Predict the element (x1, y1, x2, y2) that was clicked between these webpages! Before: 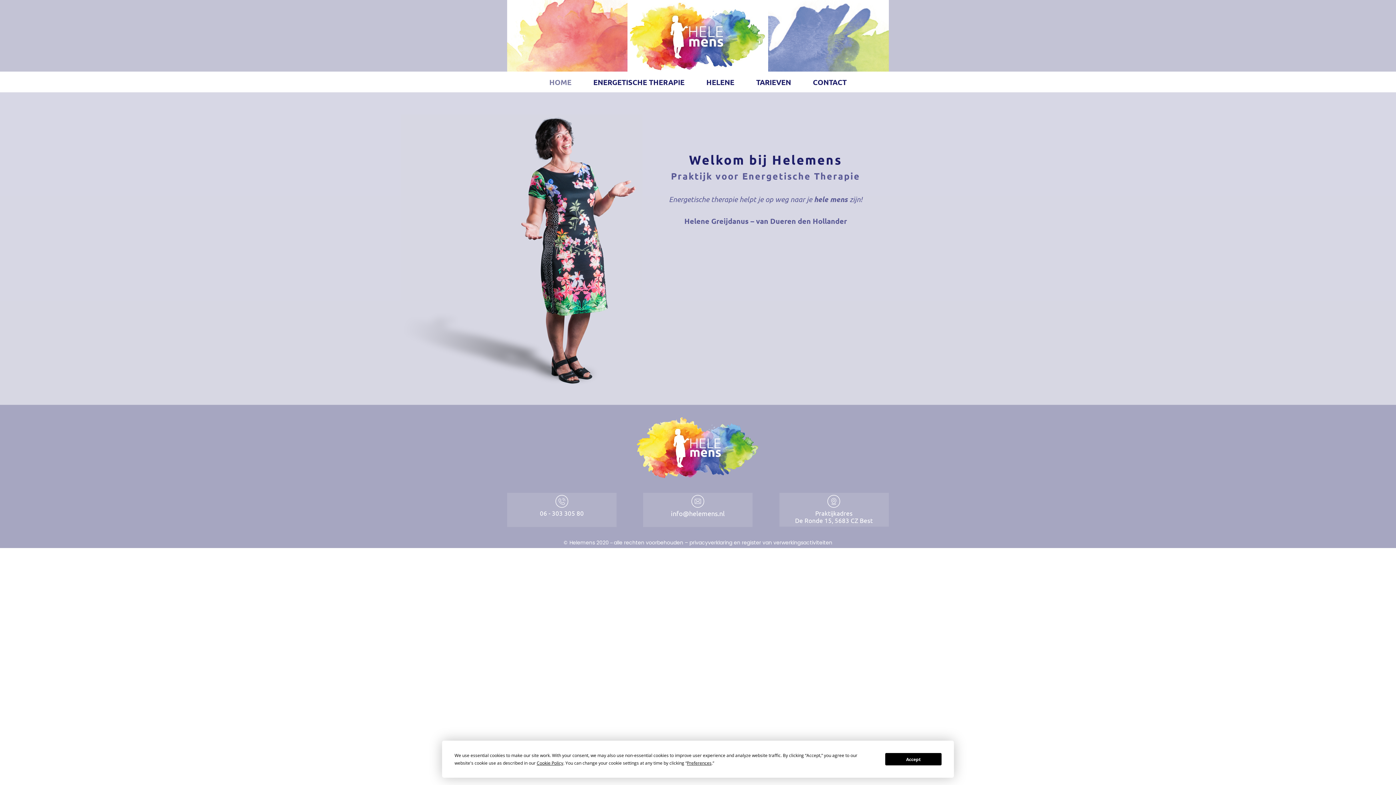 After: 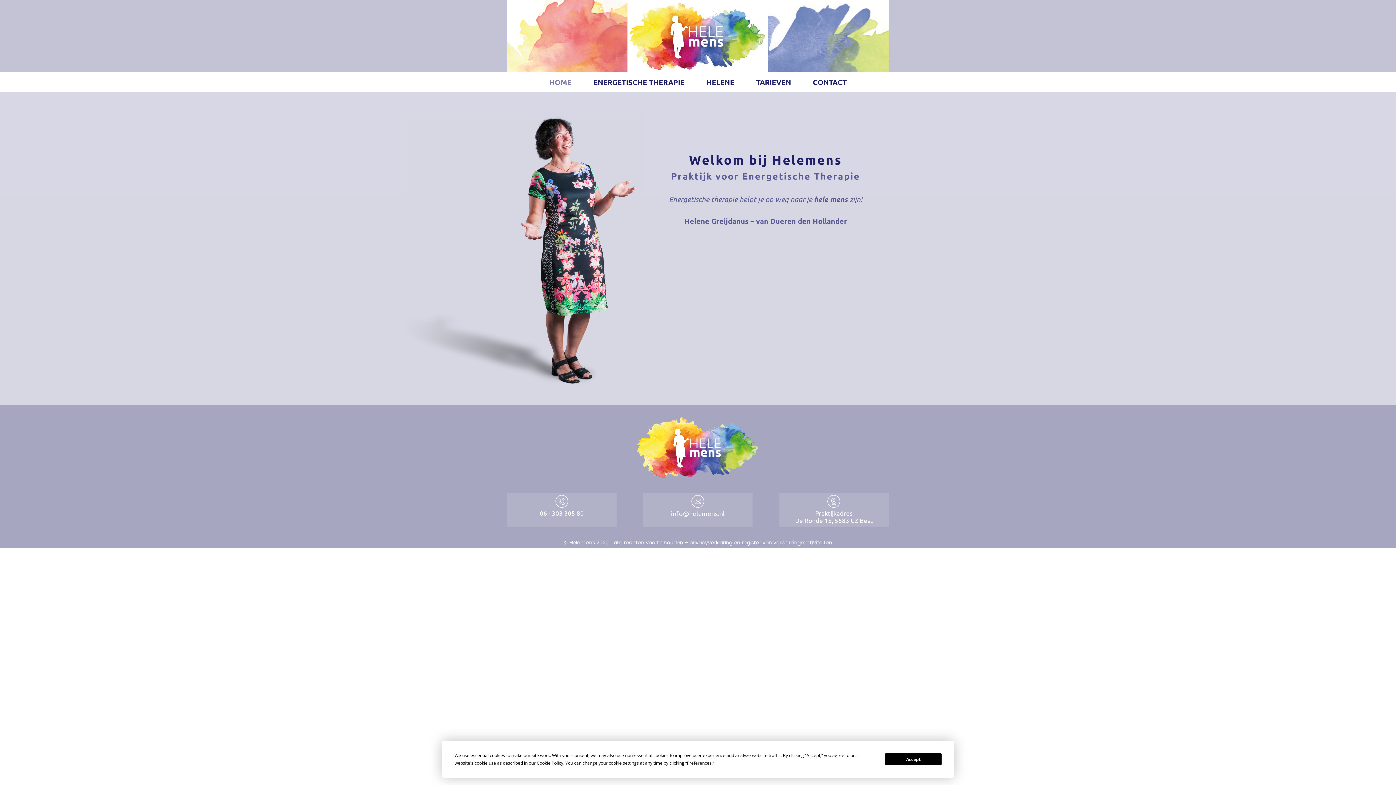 Action: bbox: (689, 539, 832, 546) label: privacyverklaring en register van verwerkingsactiviteiten